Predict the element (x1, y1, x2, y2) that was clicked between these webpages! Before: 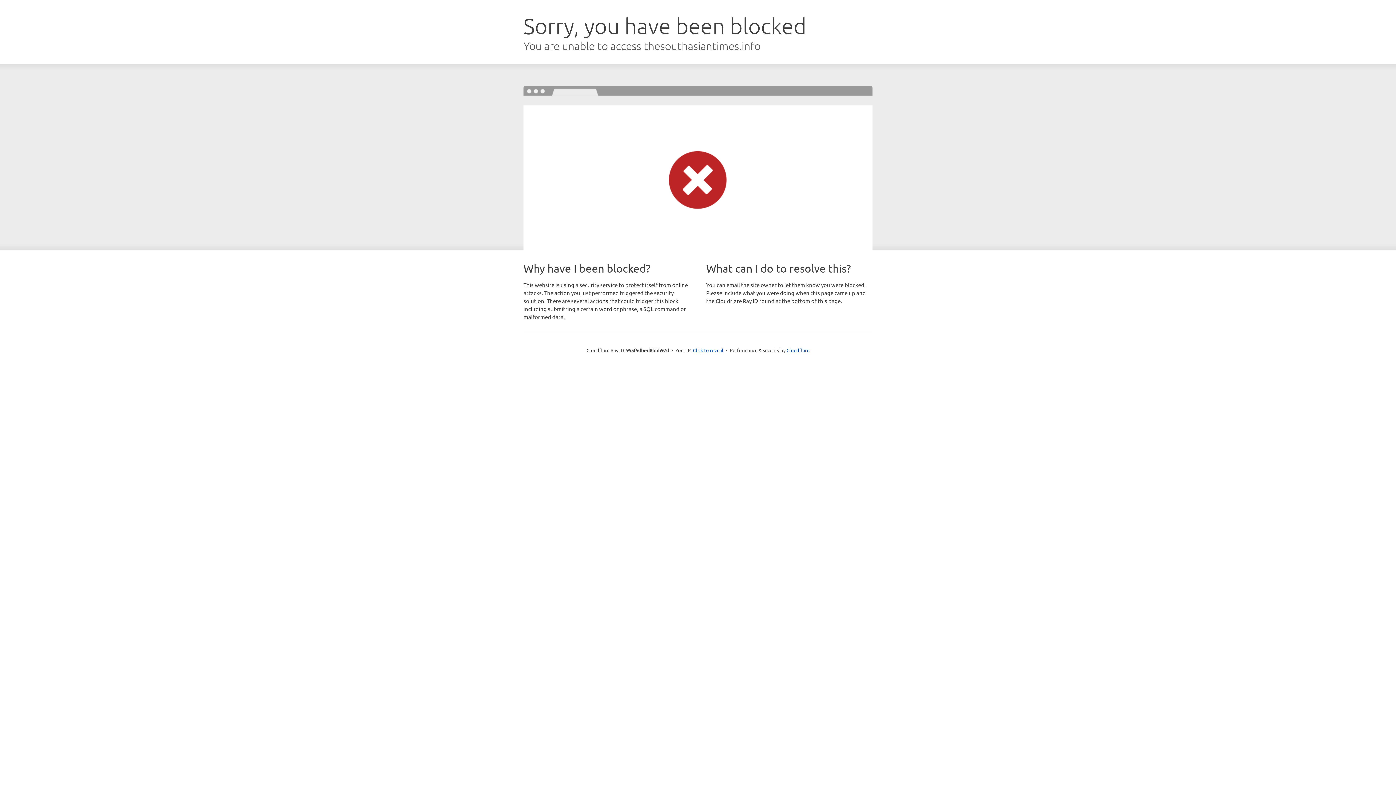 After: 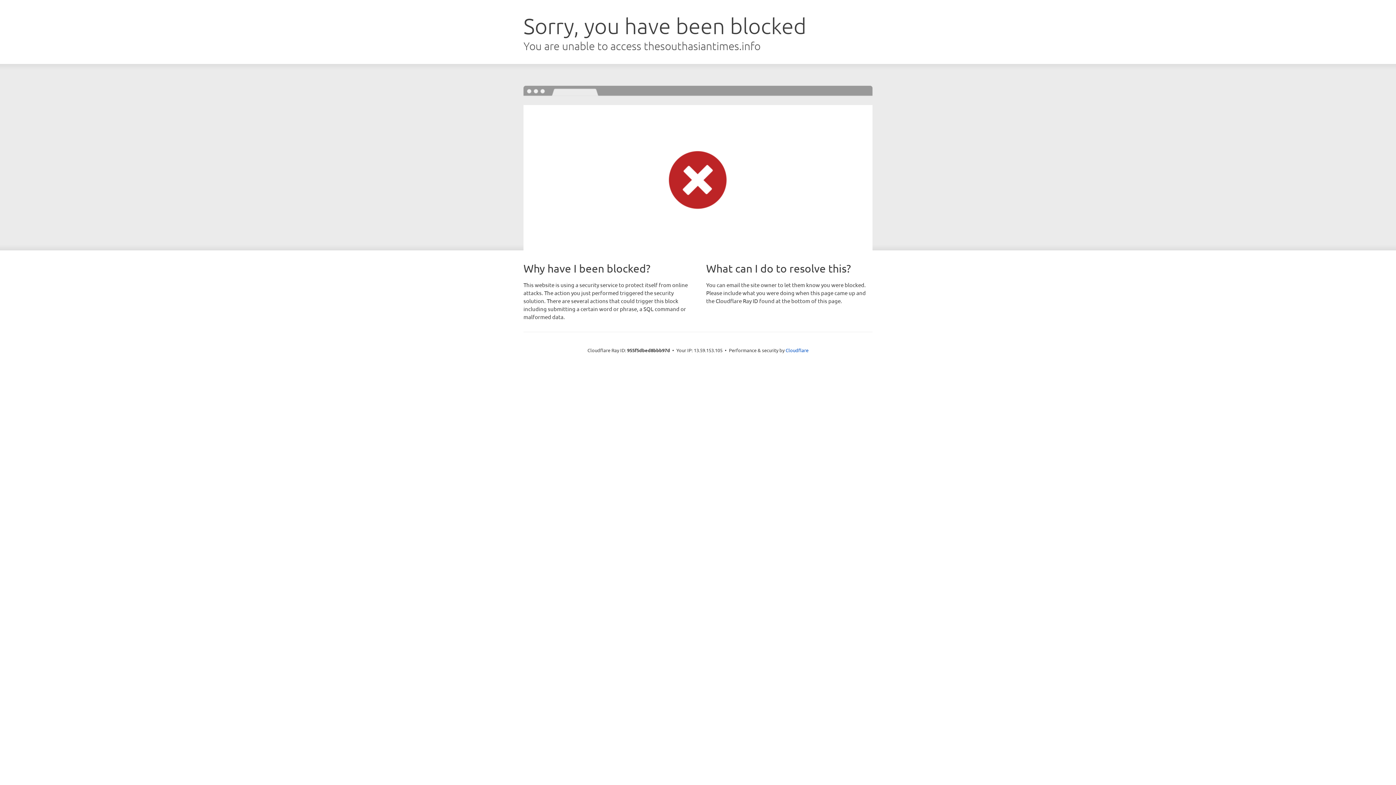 Action: label: Click to reveal bbox: (693, 346, 723, 353)